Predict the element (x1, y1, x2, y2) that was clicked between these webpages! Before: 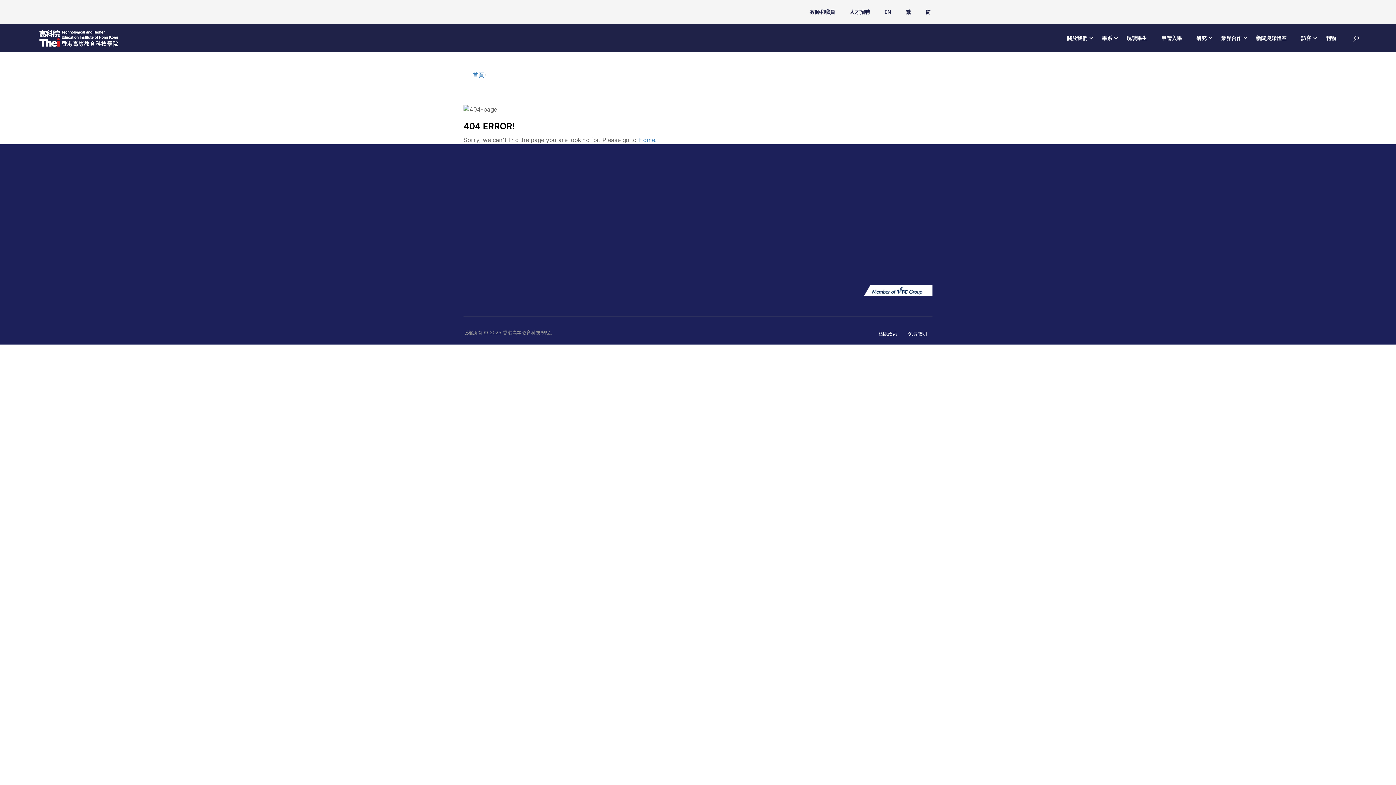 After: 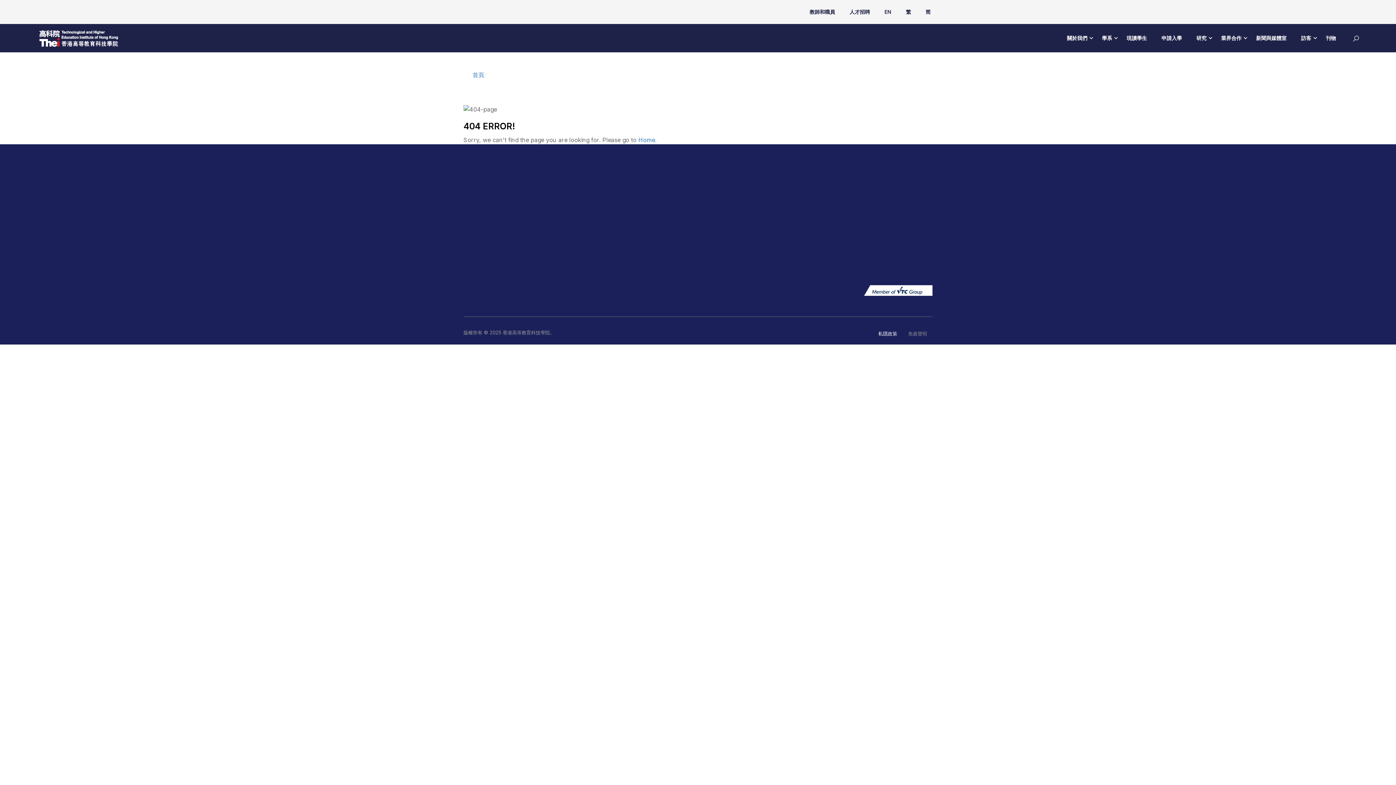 Action: label: 免責聲明 bbox: (908, 329, 927, 336)